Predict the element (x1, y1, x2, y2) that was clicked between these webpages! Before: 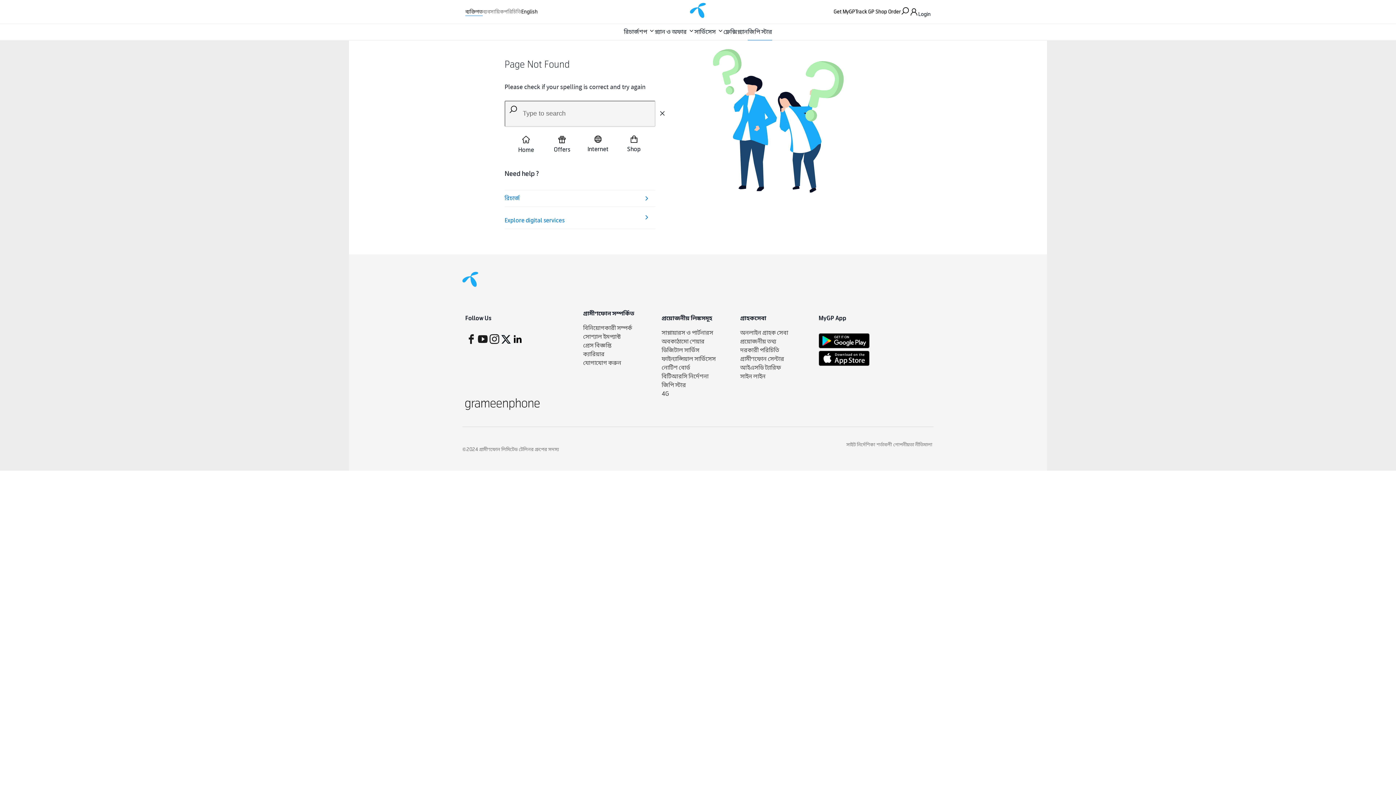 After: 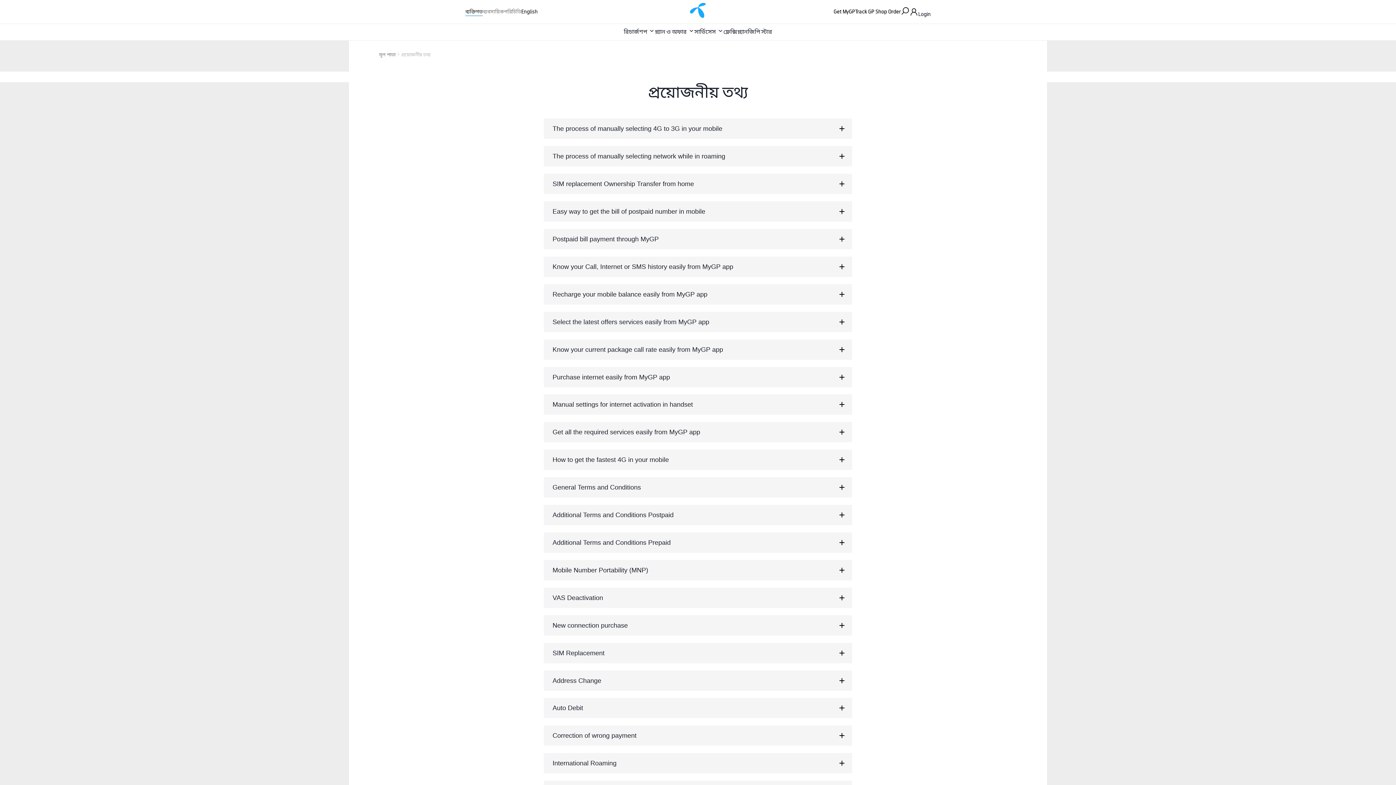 Action: bbox: (740, 337, 776, 346) label: প্রয়োজনীয় তথ্য